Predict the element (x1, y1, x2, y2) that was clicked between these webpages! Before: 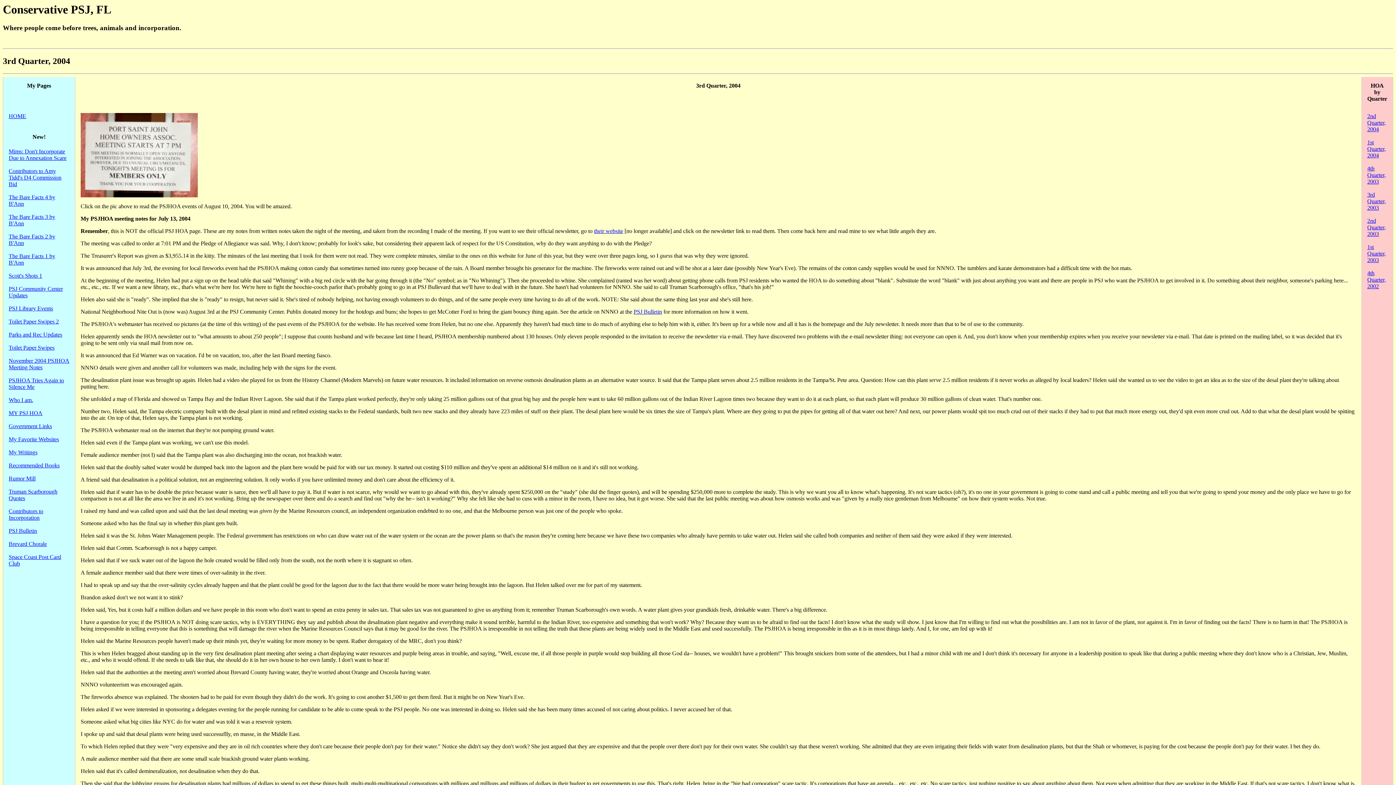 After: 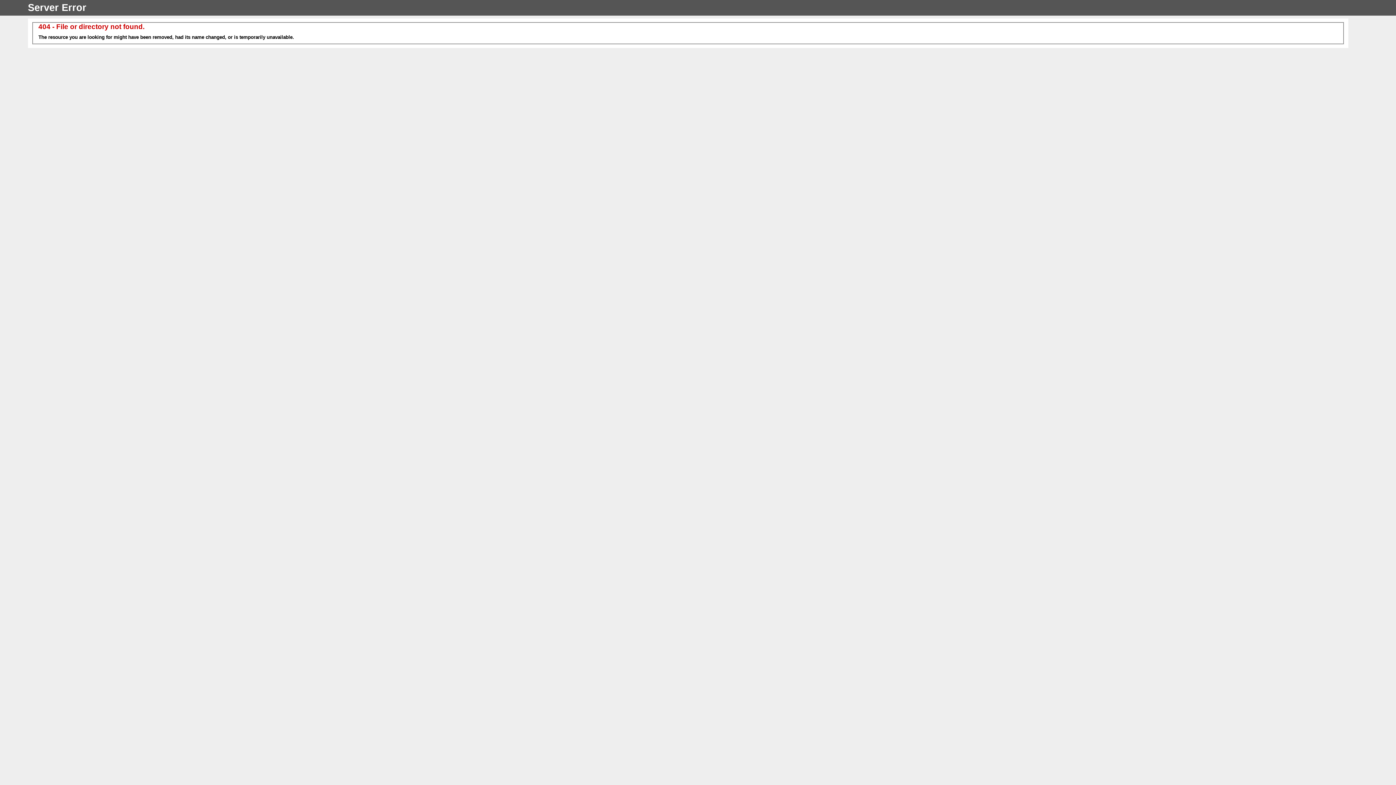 Action: bbox: (8, 148, 66, 160) label: Mims: Don't Incorporate Due to Annexation Scare